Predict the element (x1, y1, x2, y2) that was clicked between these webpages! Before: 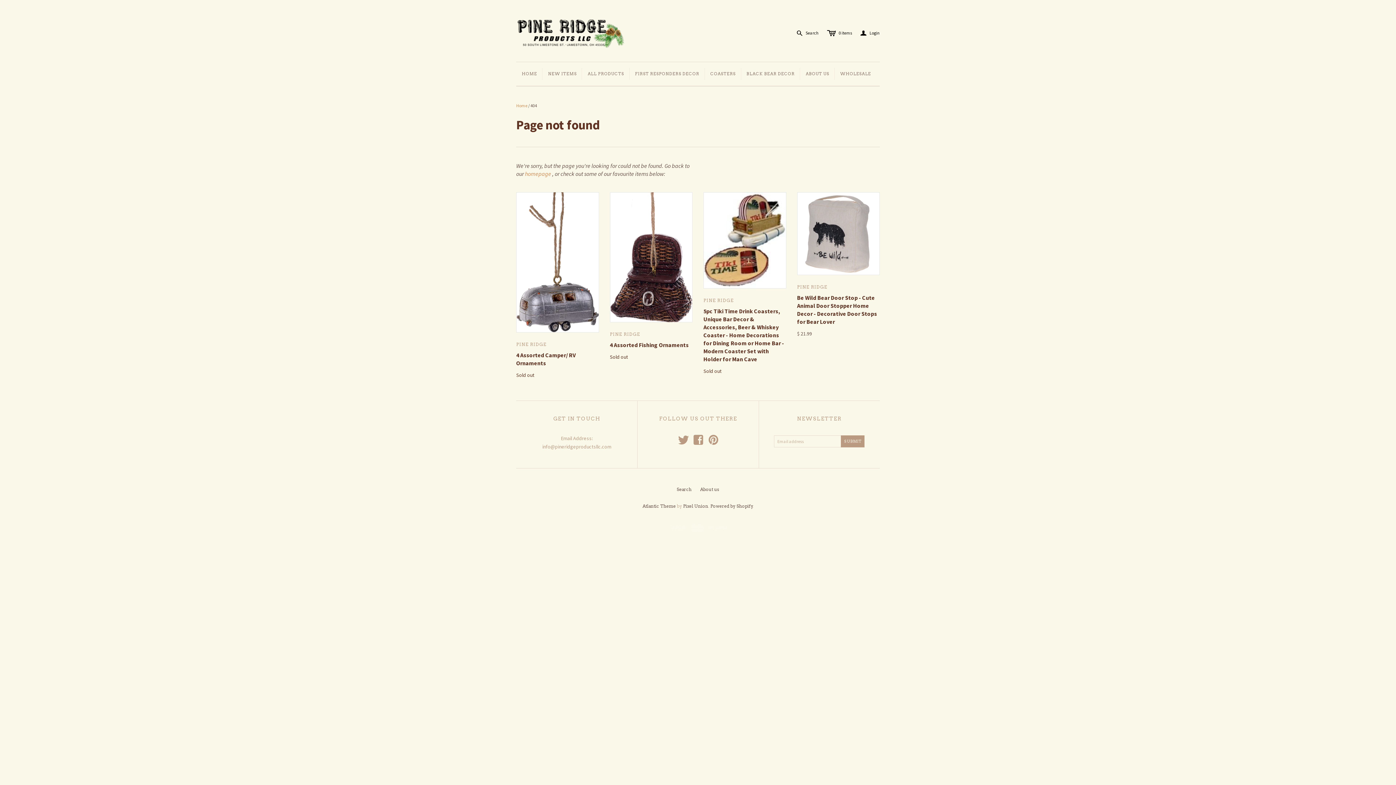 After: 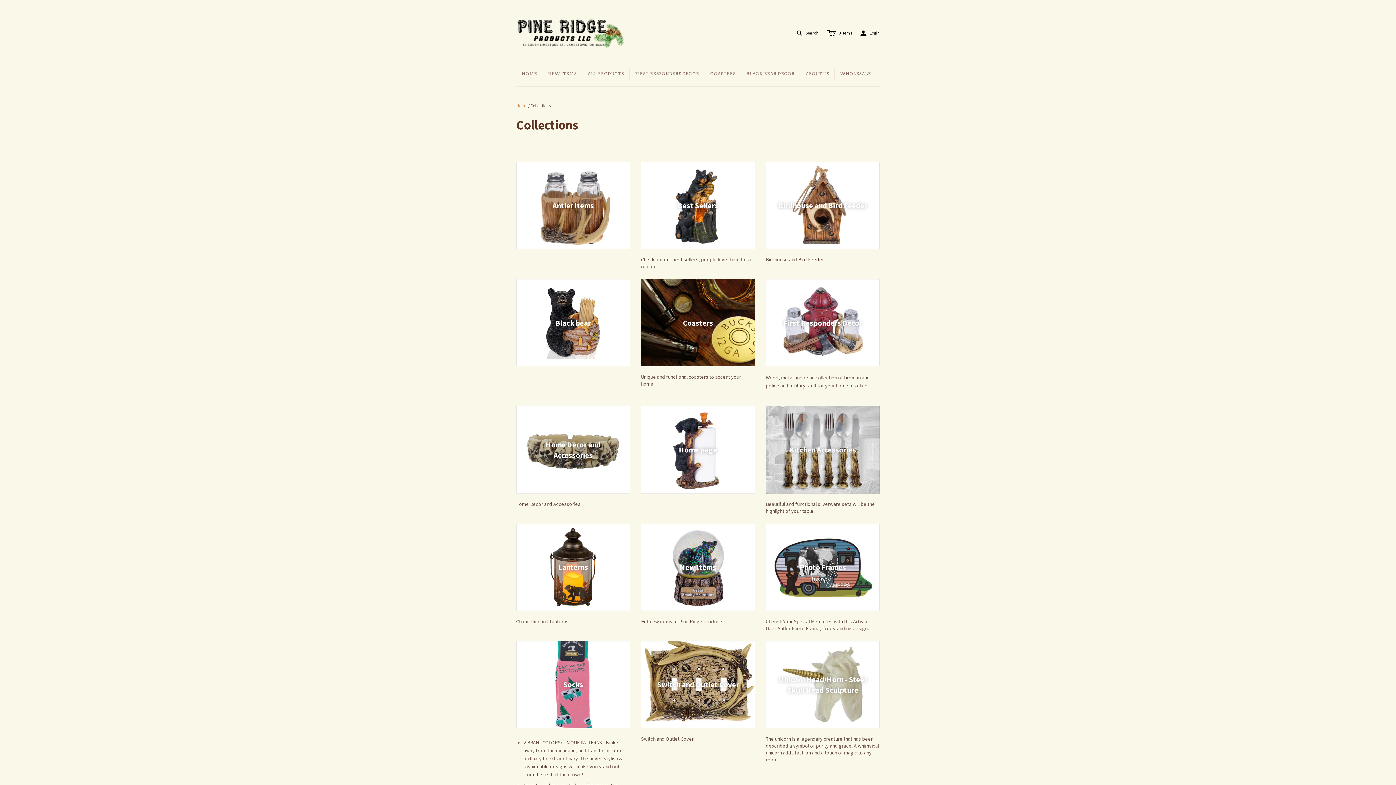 Action: label: ALL PRODUCTS bbox: (582, 62, 629, 85)